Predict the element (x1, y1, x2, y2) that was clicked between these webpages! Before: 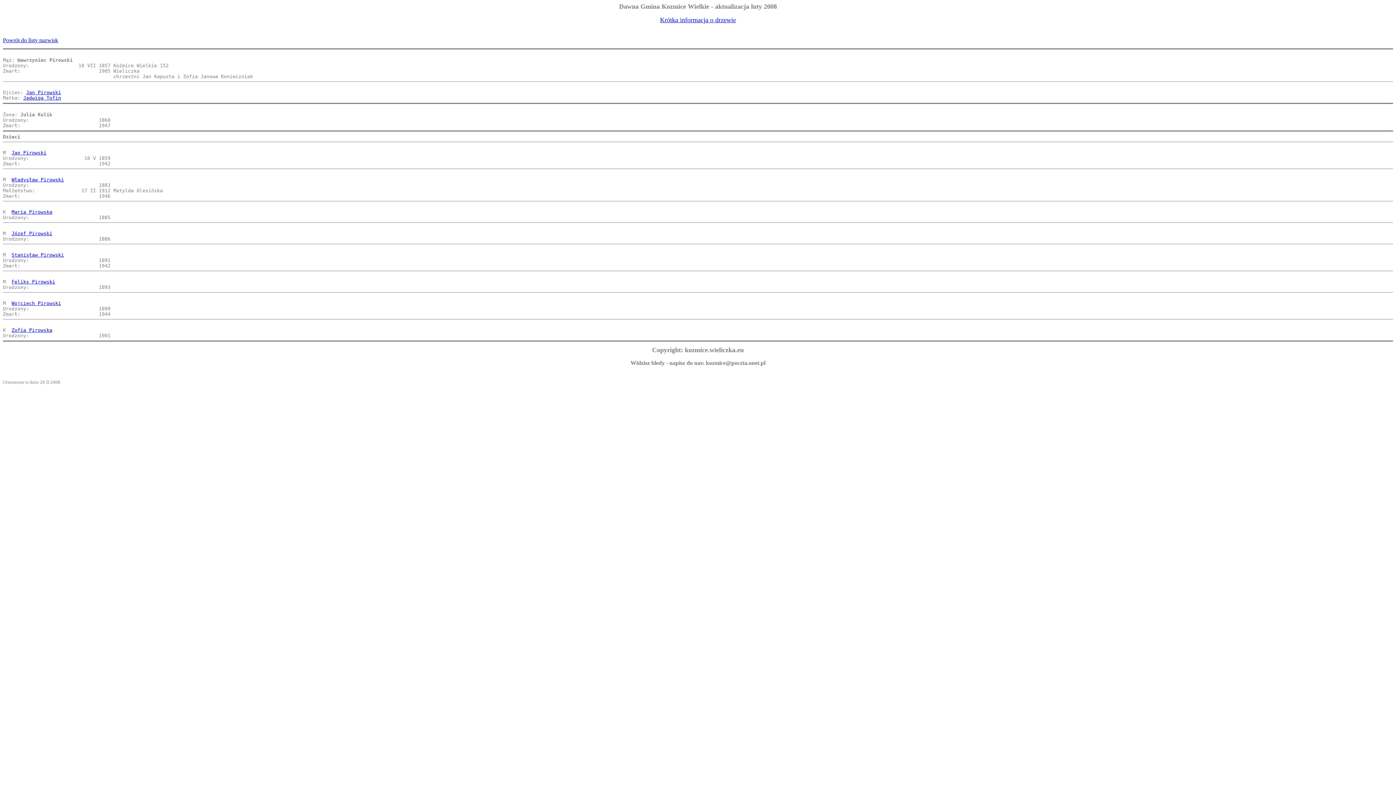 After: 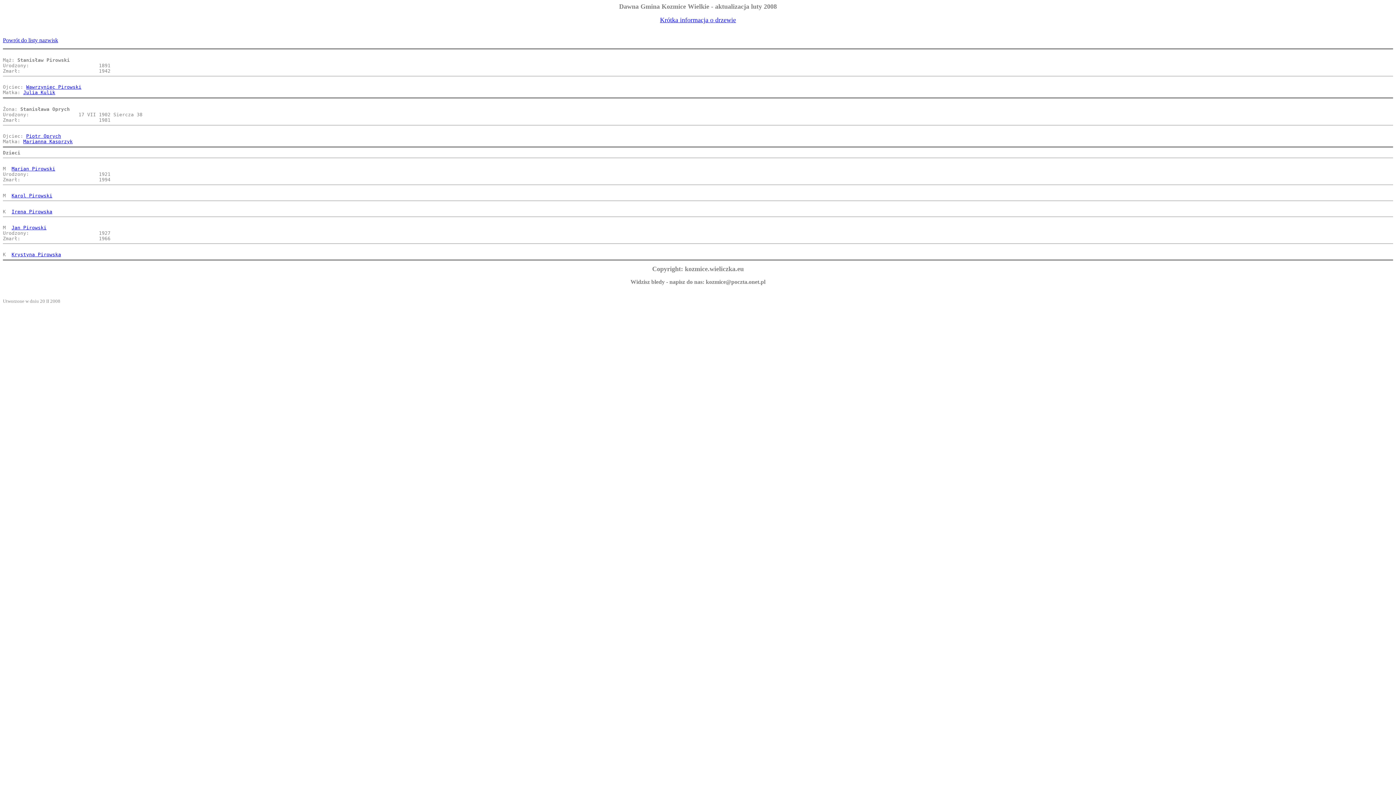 Action: bbox: (11, 252, 64, 257) label: Stanisław Pirowski